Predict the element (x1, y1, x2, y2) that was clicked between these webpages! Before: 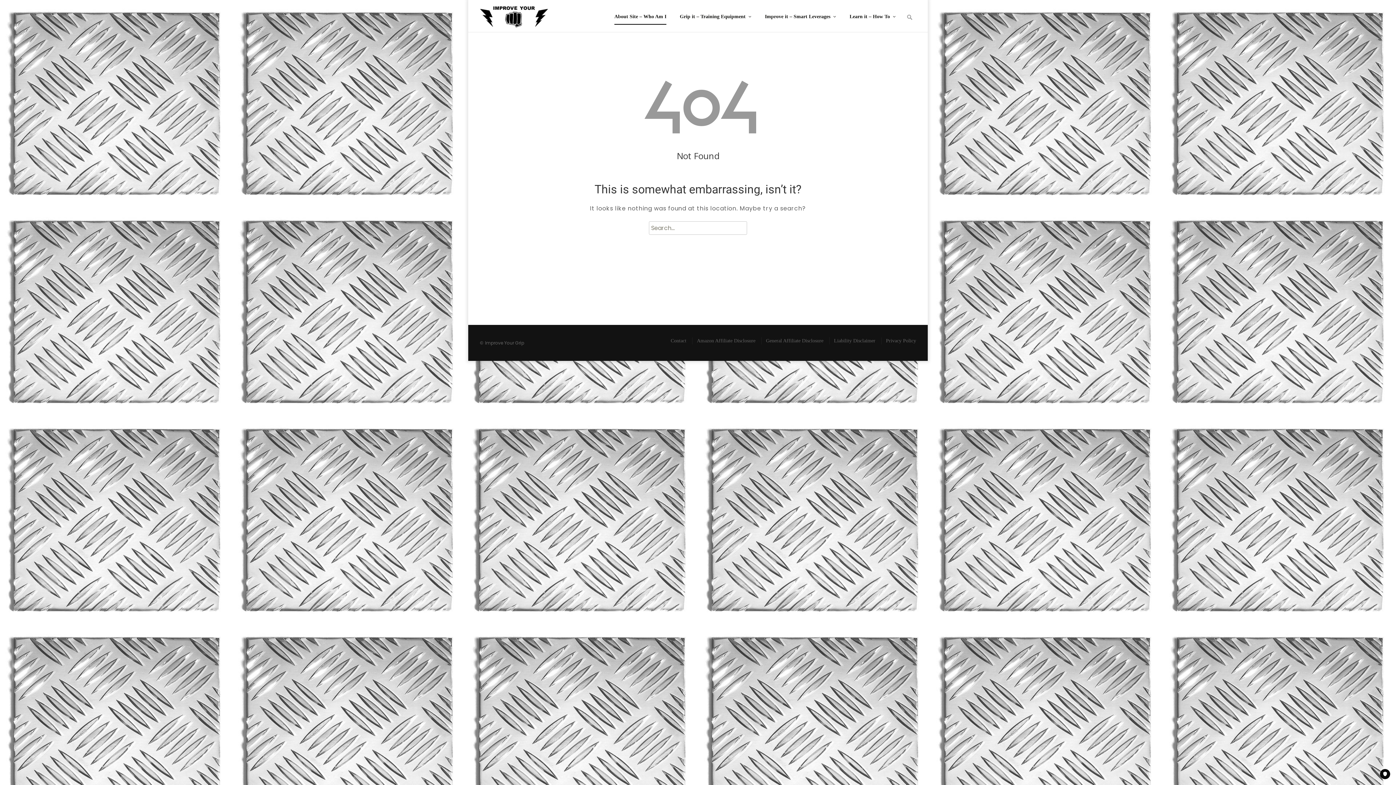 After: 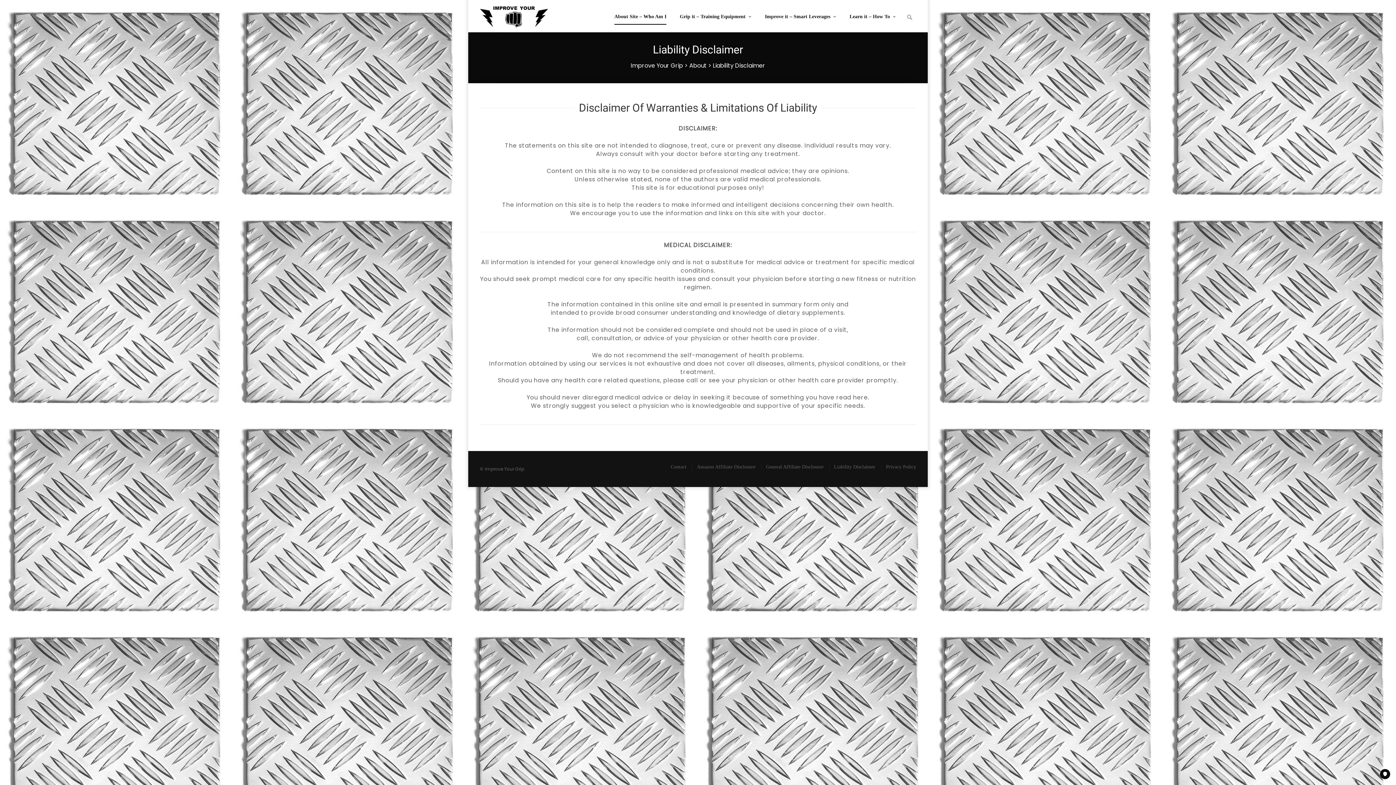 Action: label: Liability Disclaimer bbox: (834, 338, 875, 343)